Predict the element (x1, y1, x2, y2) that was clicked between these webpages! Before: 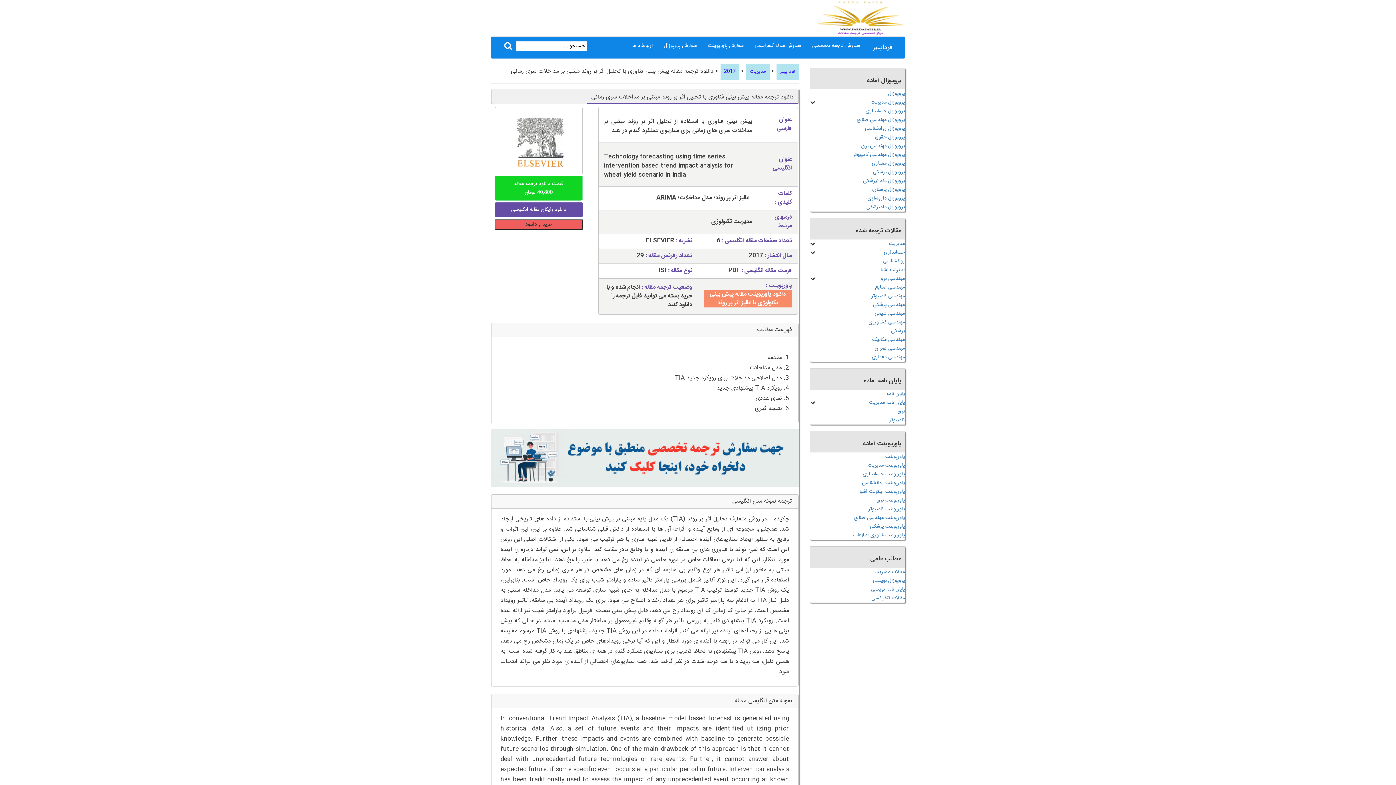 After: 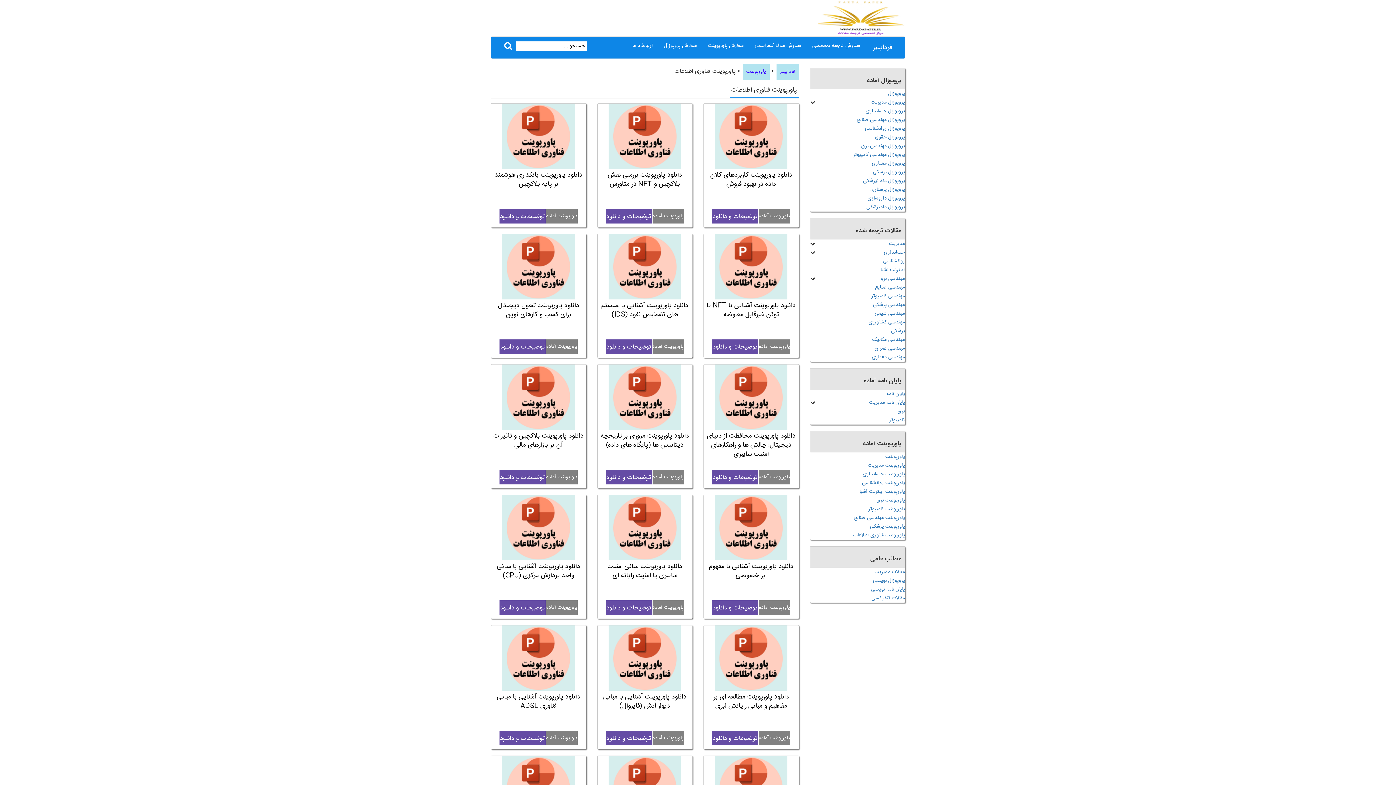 Action: bbox: (810, 531, 905, 540) label: پاورپوینت فناوری اطلاعات